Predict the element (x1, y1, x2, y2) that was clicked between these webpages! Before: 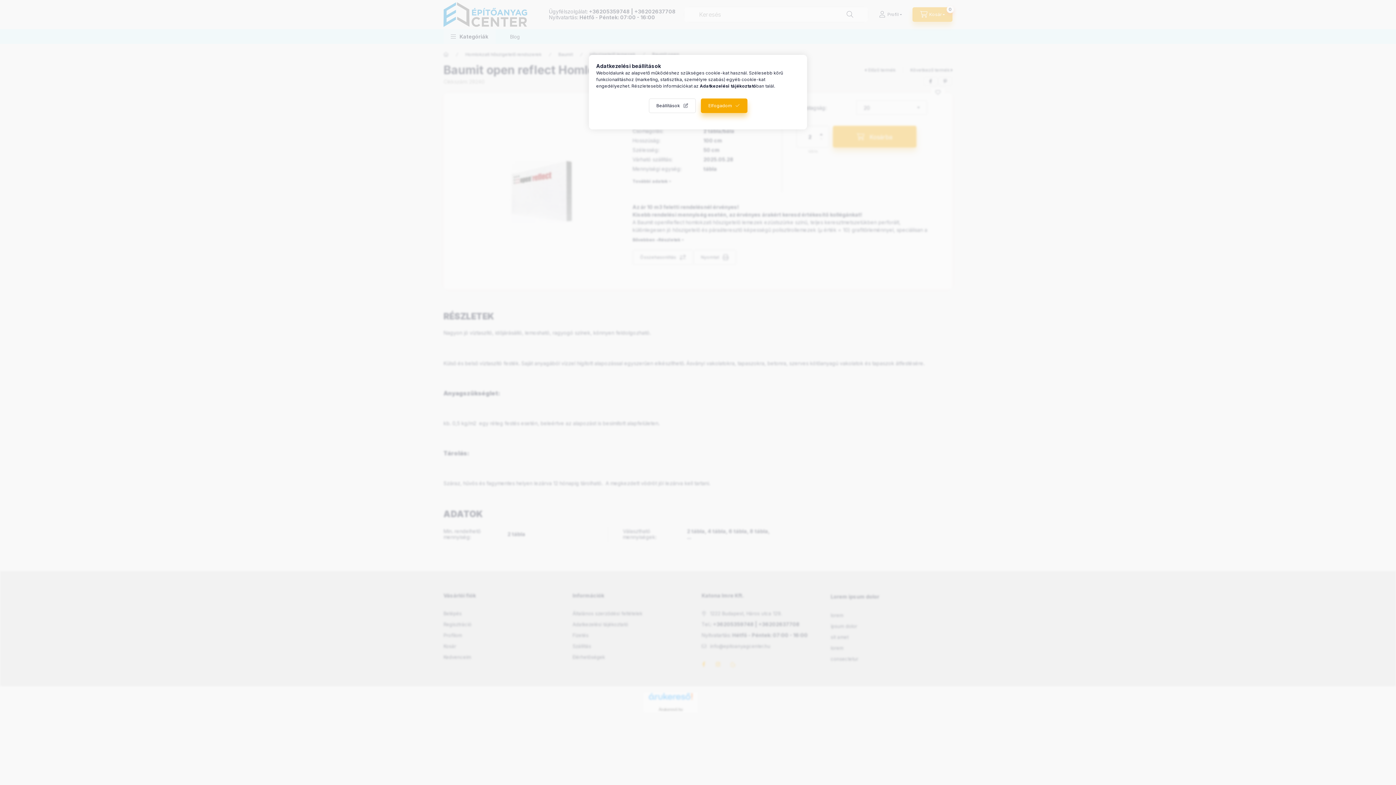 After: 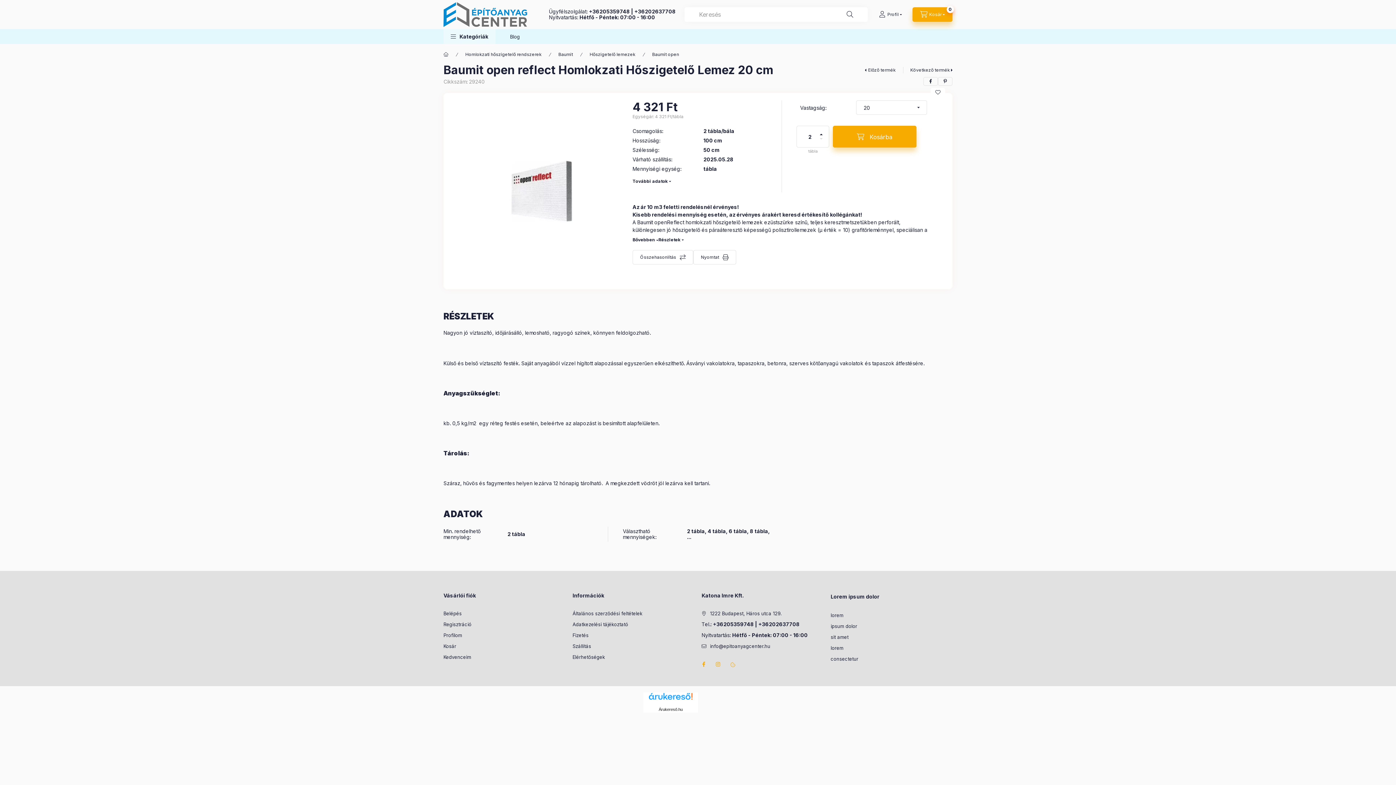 Action: label: Elfogadom bbox: (700, 98, 747, 113)